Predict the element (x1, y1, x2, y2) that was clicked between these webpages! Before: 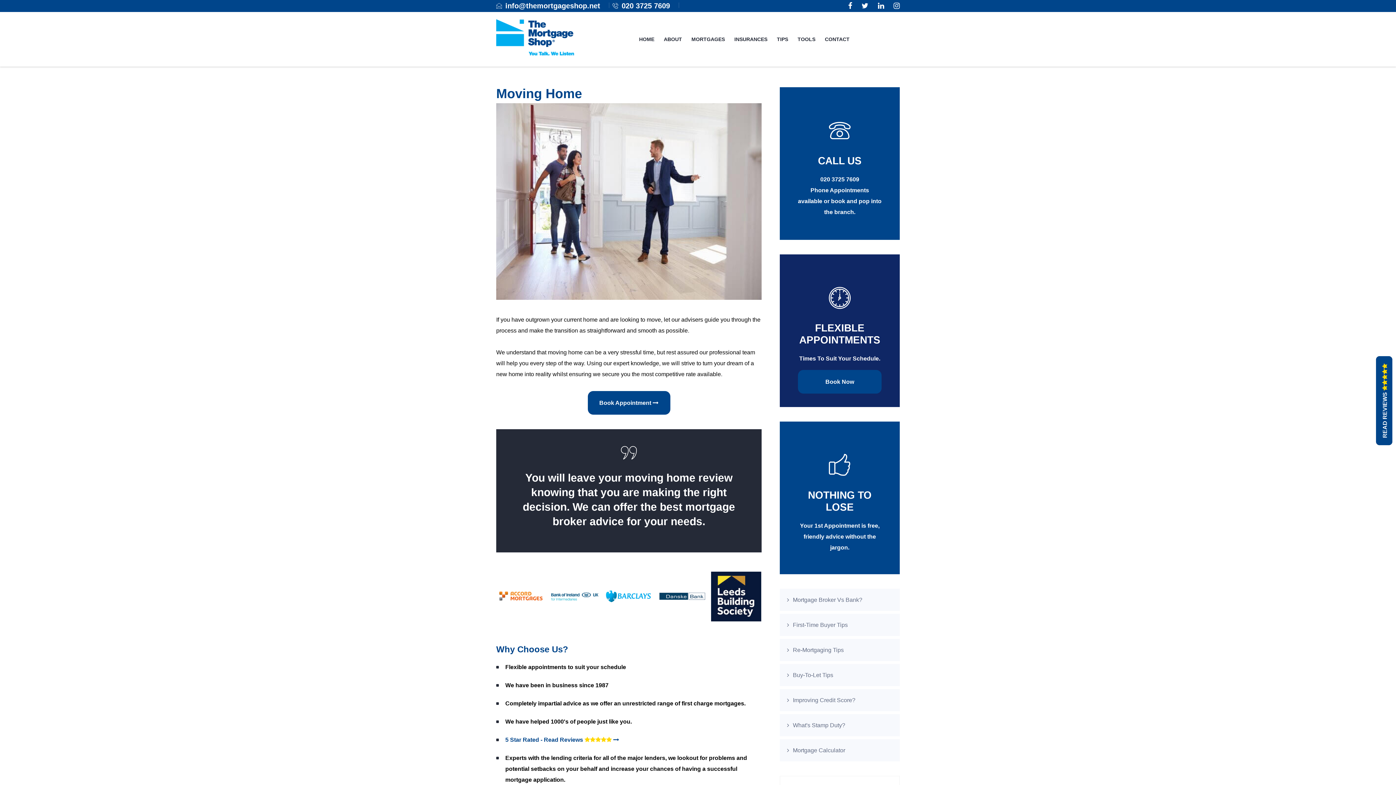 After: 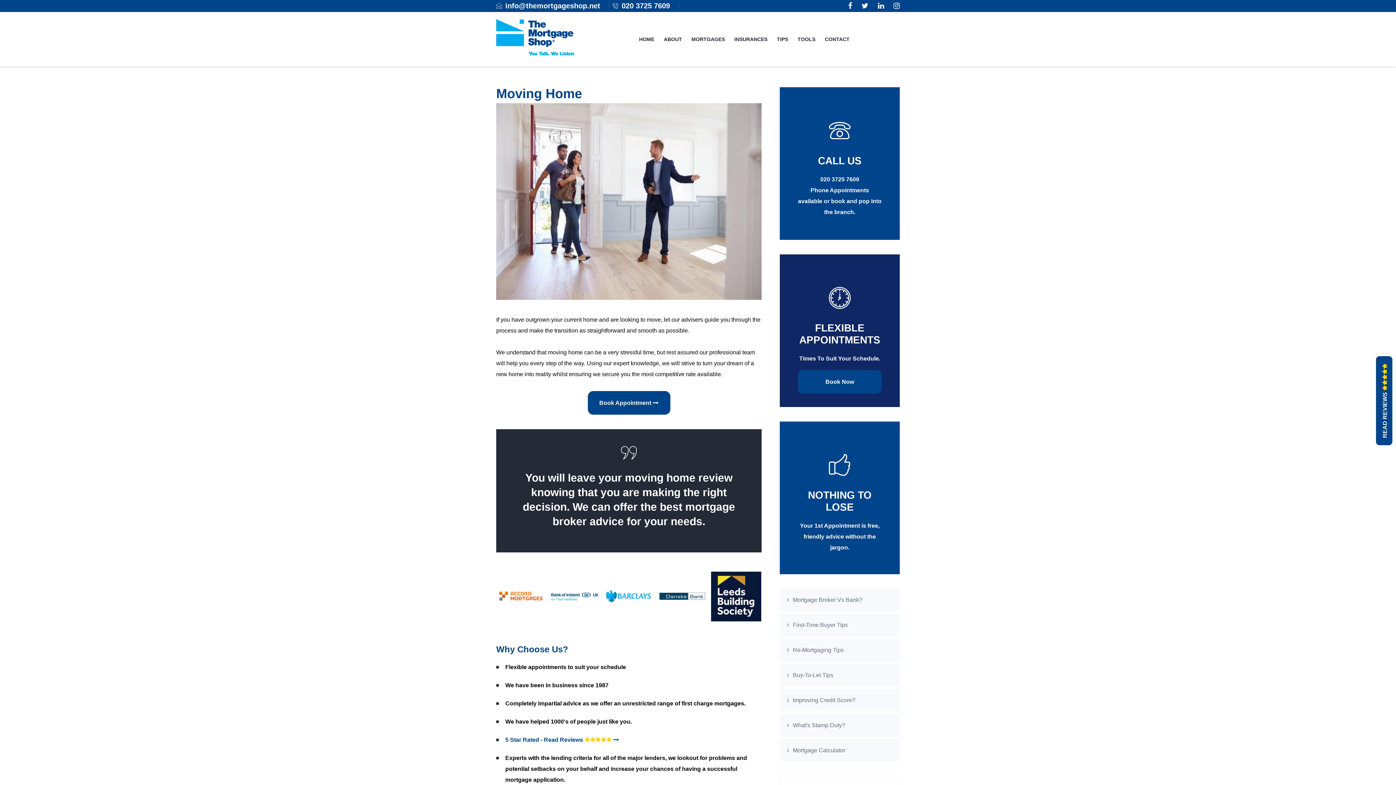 Action: bbox: (621, 1, 670, 9) label: 020 3725 7609